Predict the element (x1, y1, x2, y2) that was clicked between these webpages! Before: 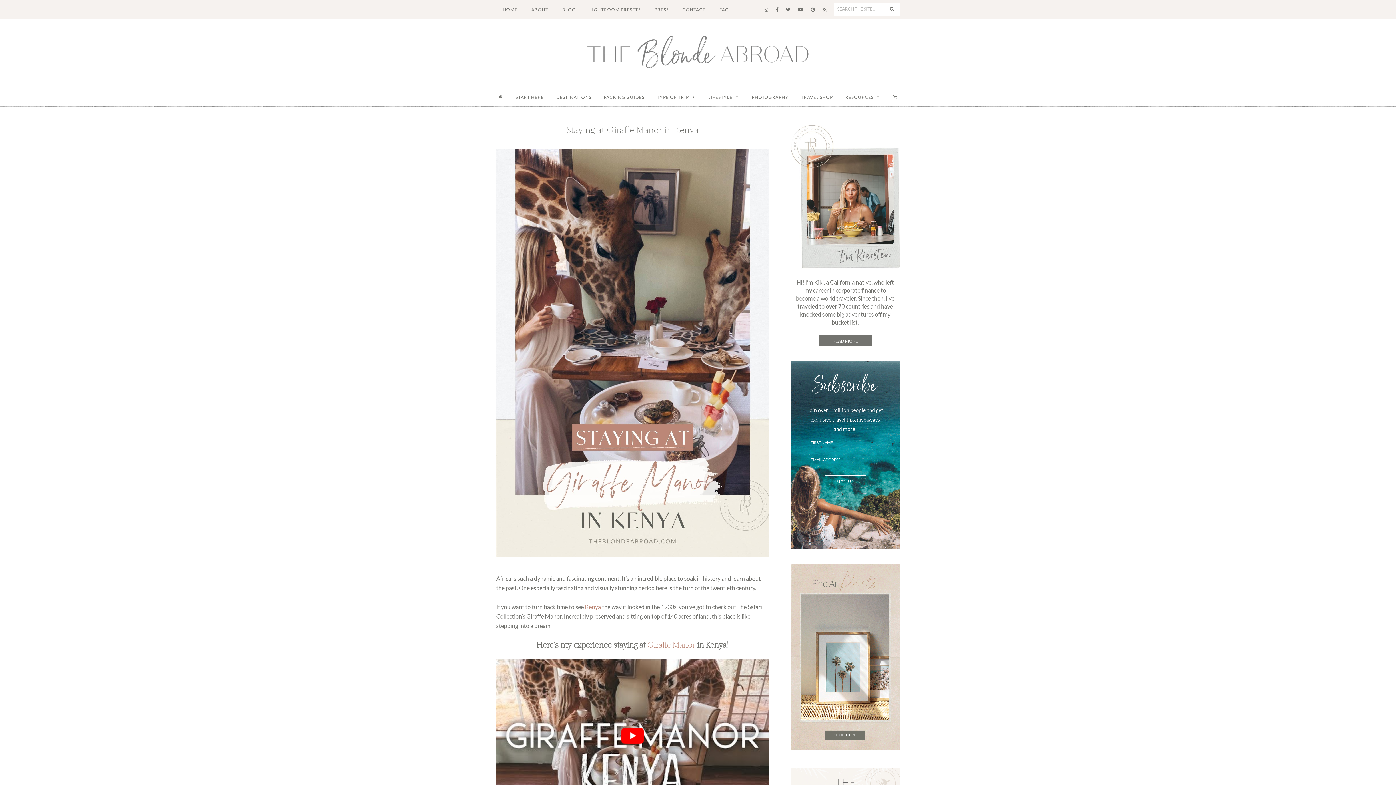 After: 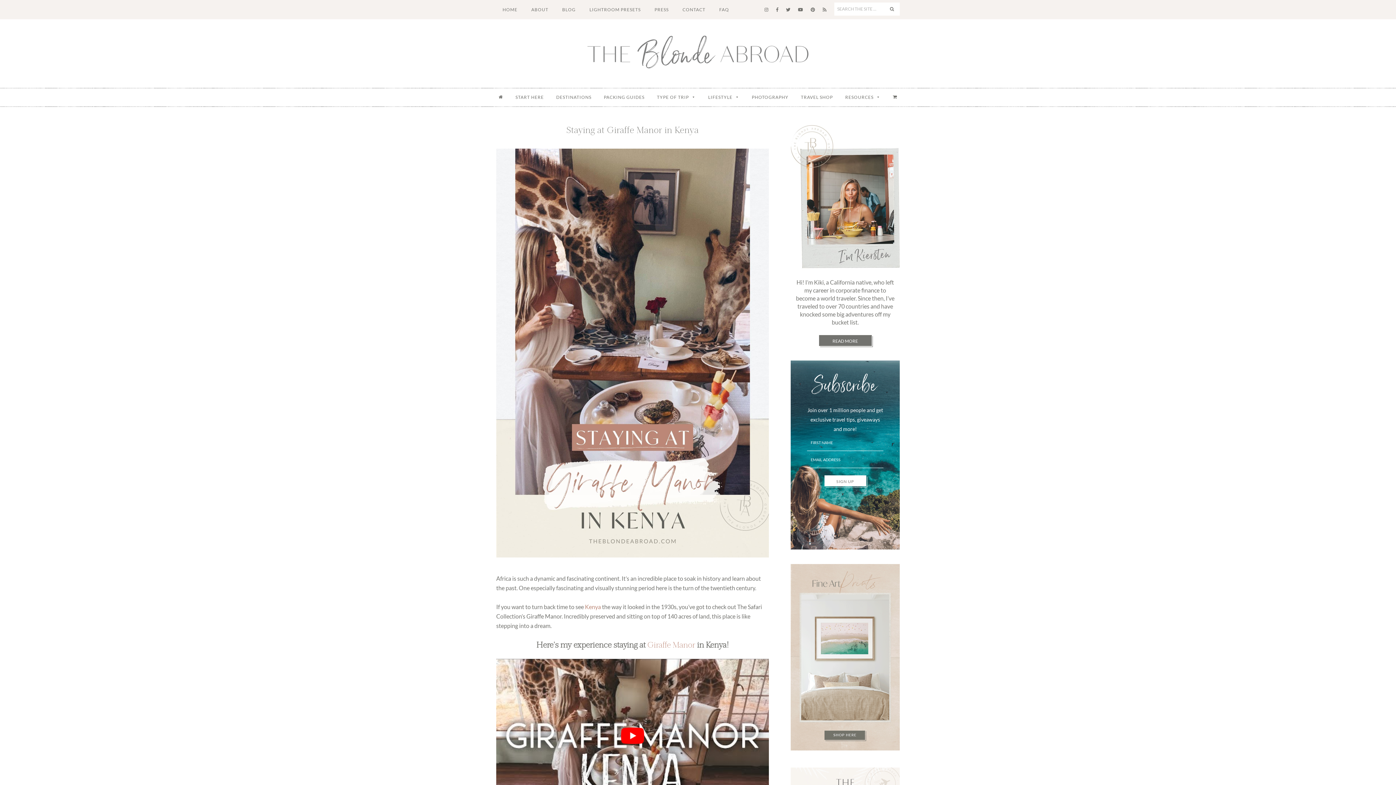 Action: bbox: (824, 475, 866, 486) label: SIGN UP